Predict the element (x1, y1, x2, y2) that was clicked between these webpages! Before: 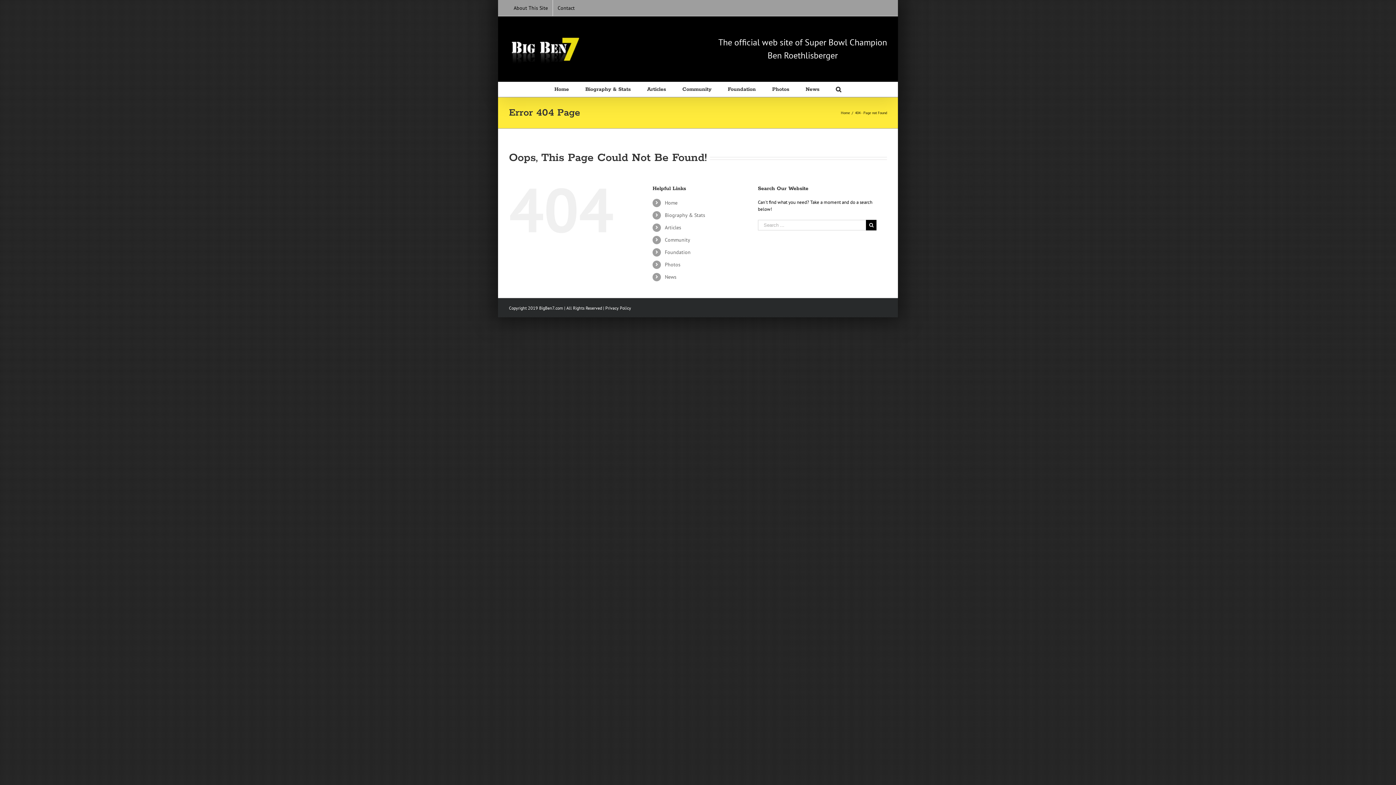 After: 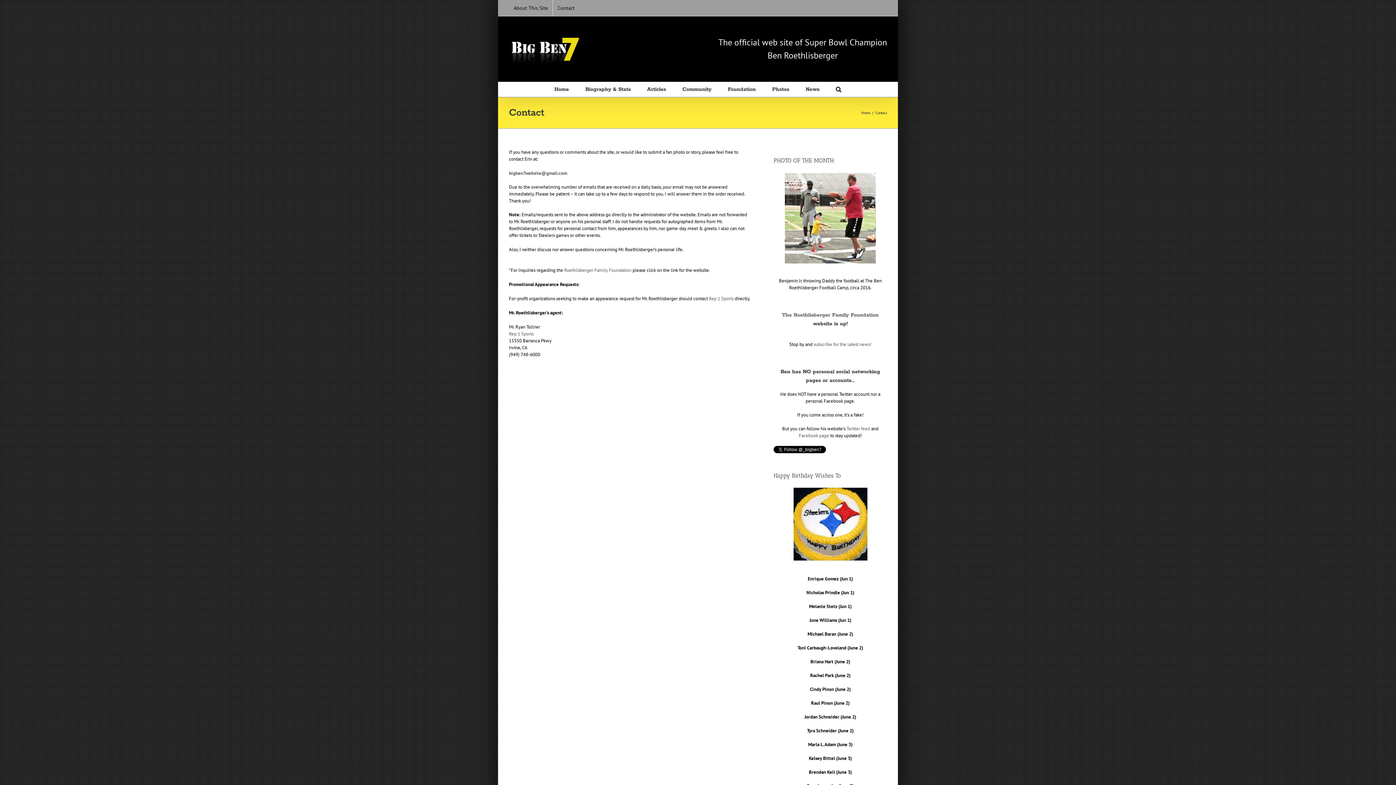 Action: bbox: (553, 0, 579, 16) label: Contact